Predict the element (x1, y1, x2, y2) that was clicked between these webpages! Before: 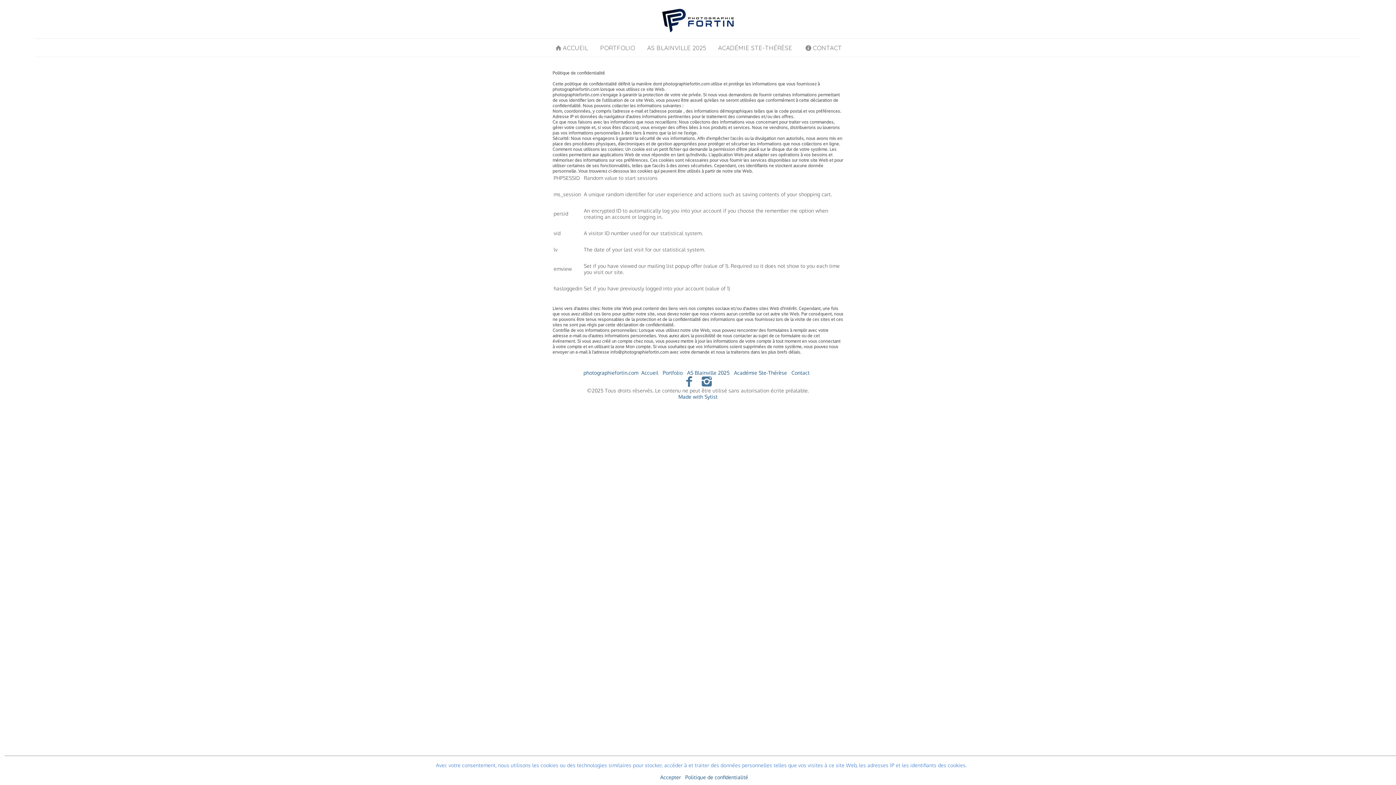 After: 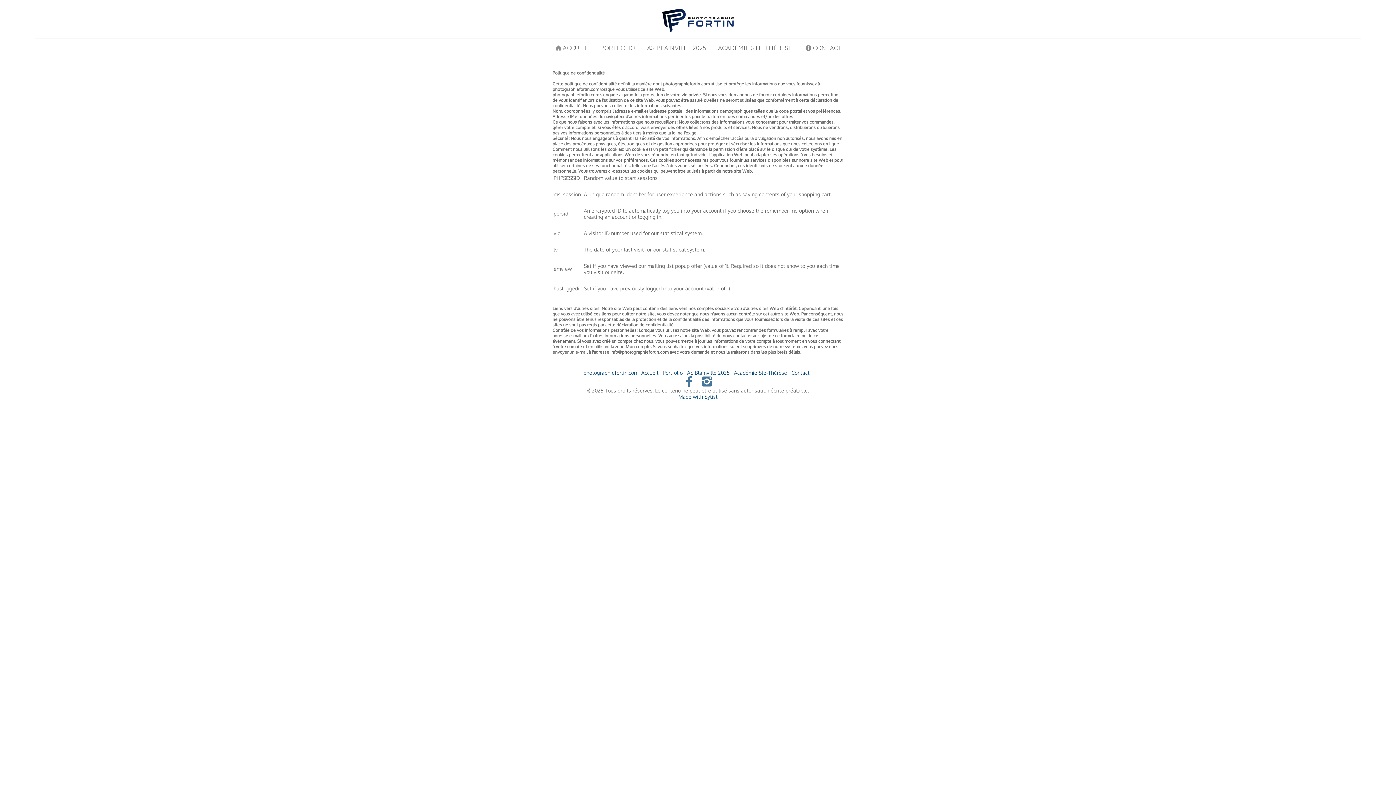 Action: bbox: (660, 774, 681, 780) label: Accepter